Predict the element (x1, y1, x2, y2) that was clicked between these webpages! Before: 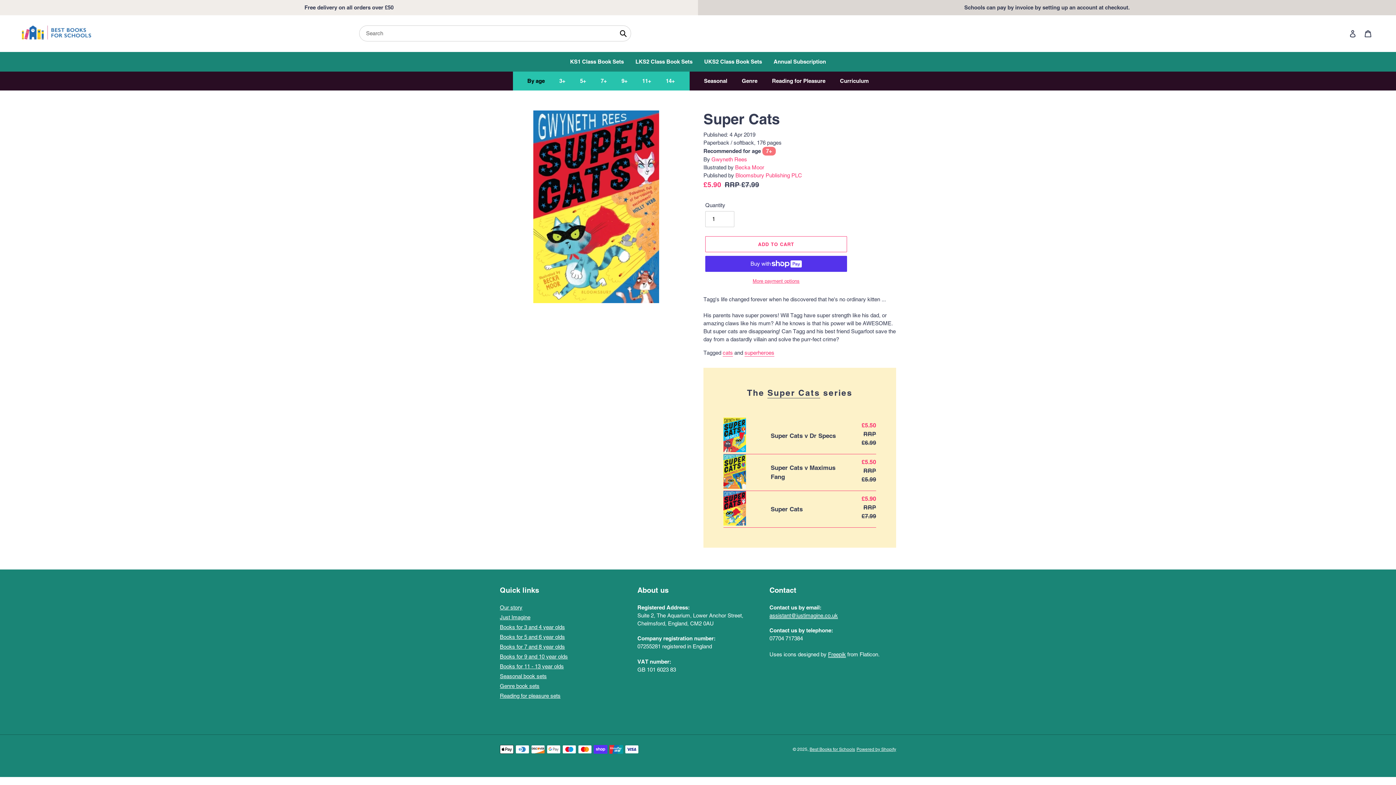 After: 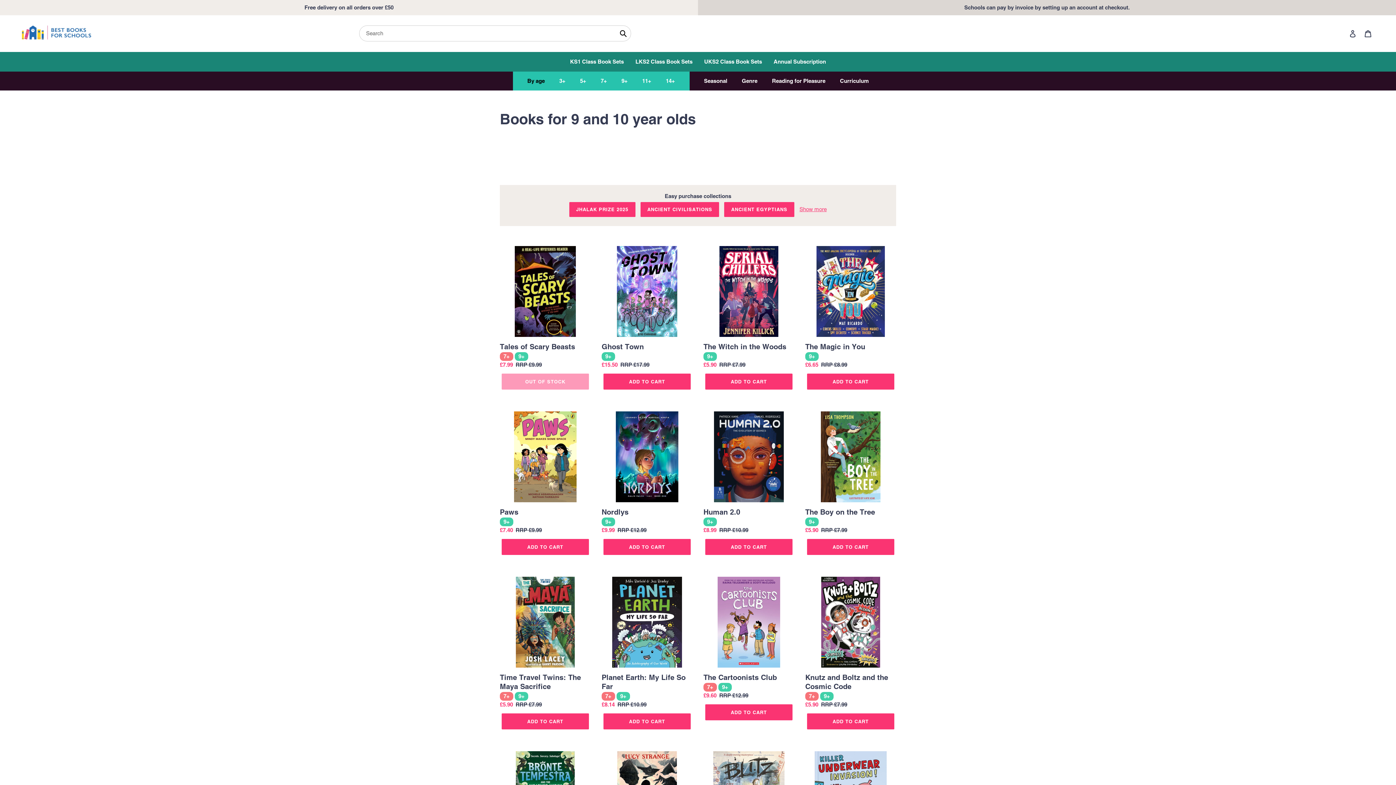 Action: bbox: (500, 653, 568, 660) label: Books for 9 and 10 year olds